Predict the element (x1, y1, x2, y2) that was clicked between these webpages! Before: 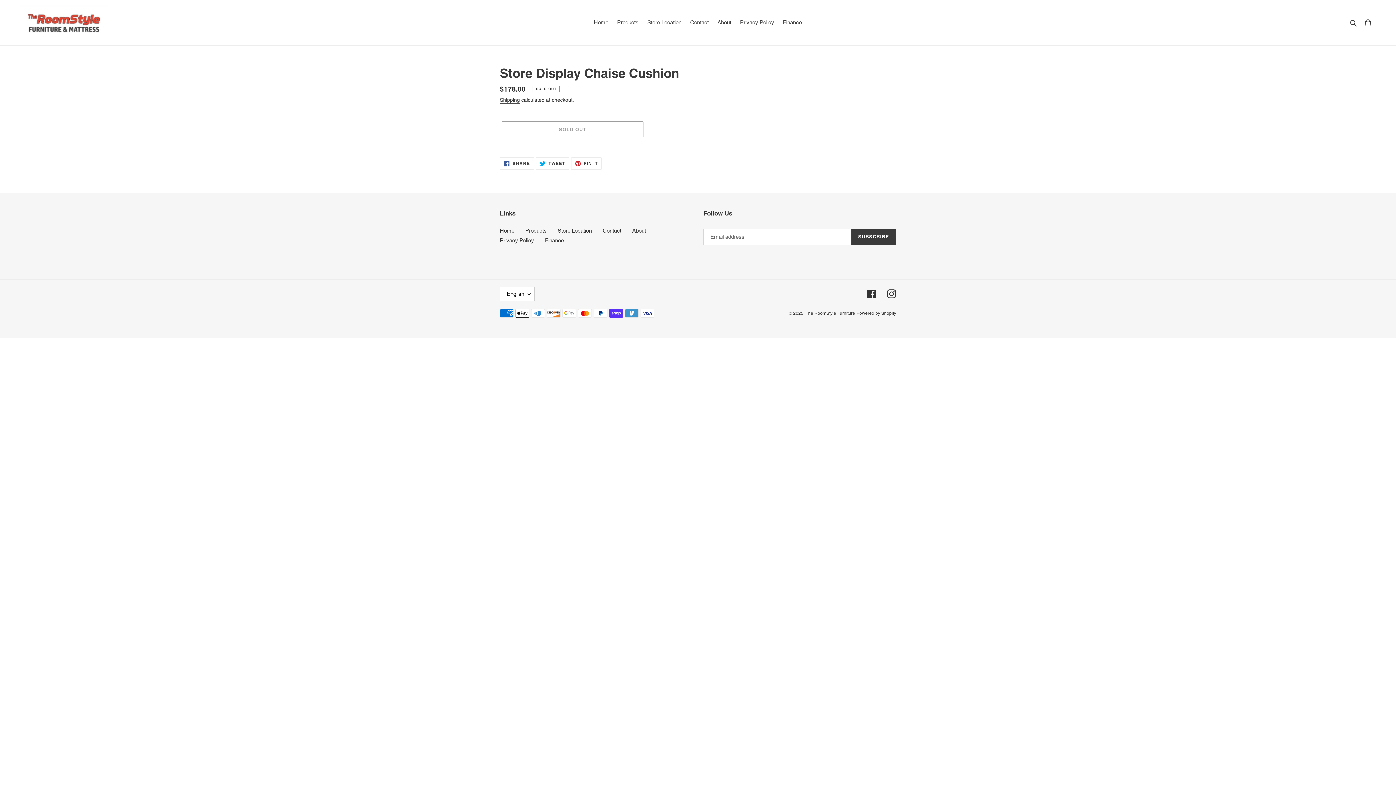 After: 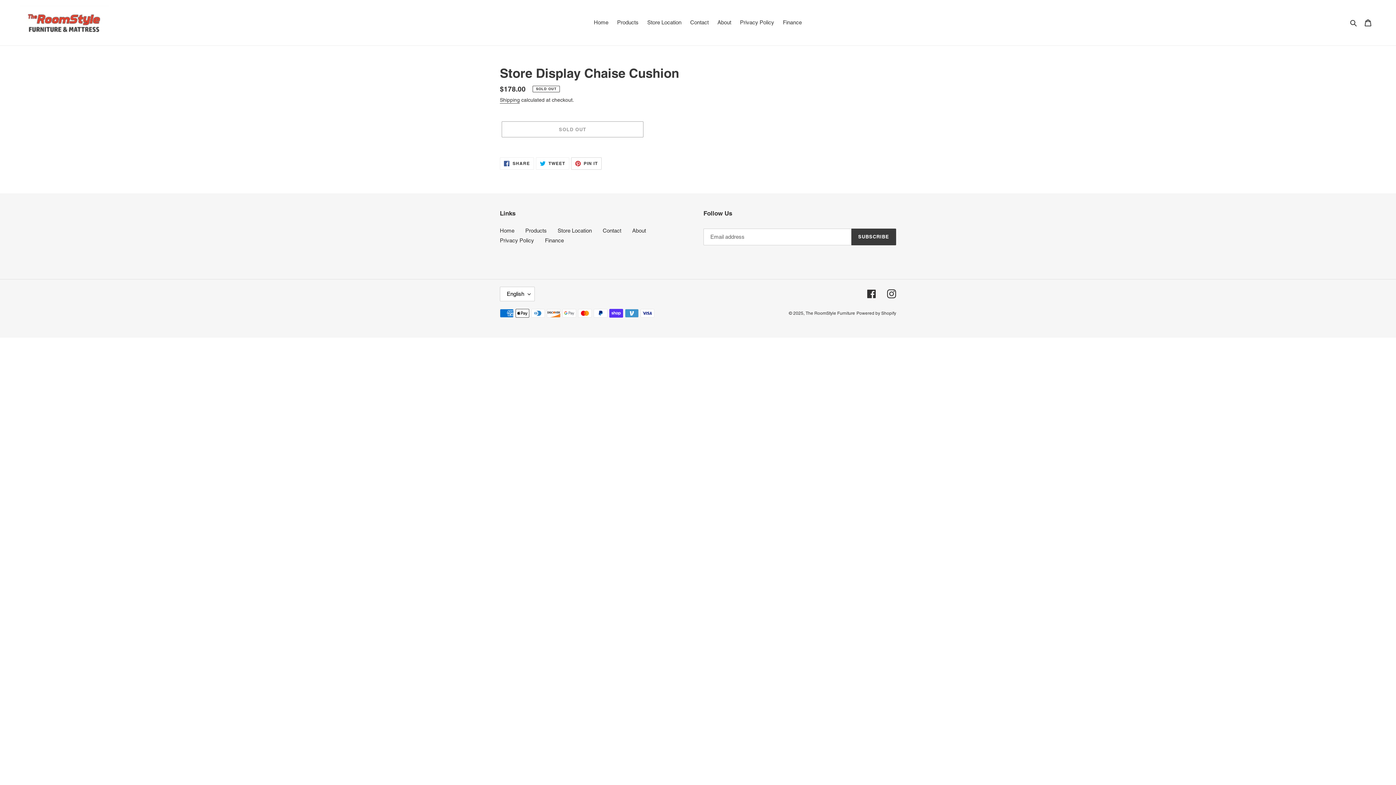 Action: label:  PIN IT
PIN ON PINTEREST bbox: (571, 157, 601, 169)